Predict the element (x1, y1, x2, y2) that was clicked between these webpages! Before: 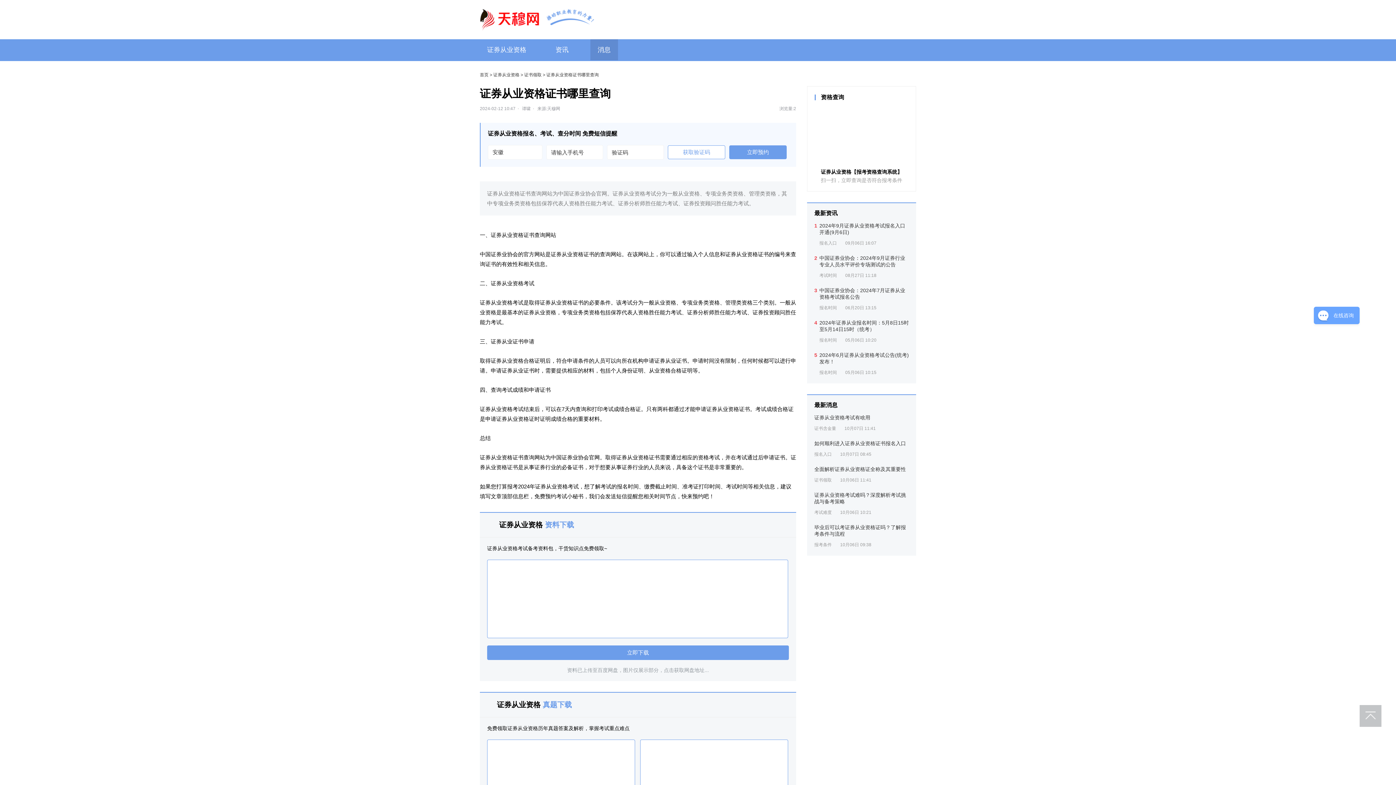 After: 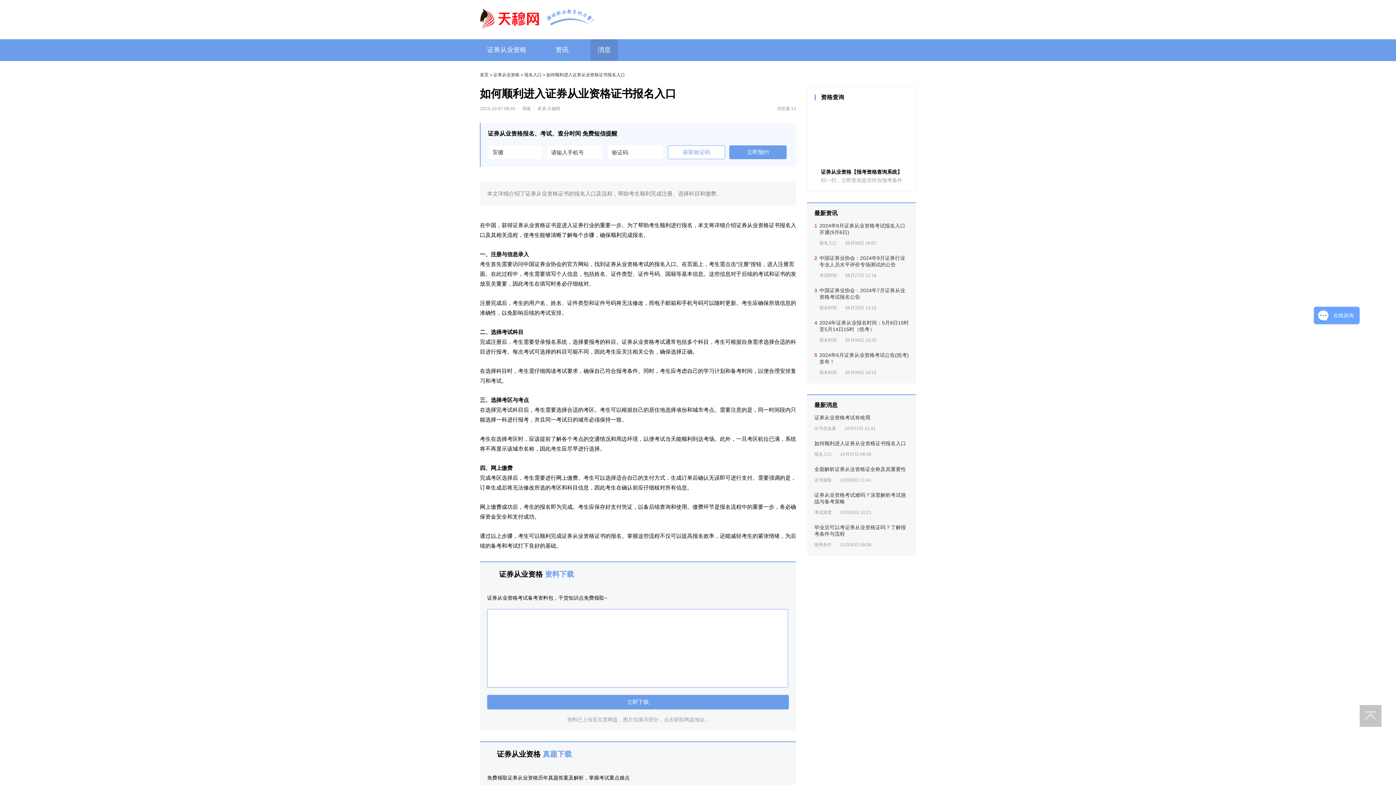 Action: bbox: (814, 440, 909, 447) label: 如何顺利进入证券从业资格证书报名入口